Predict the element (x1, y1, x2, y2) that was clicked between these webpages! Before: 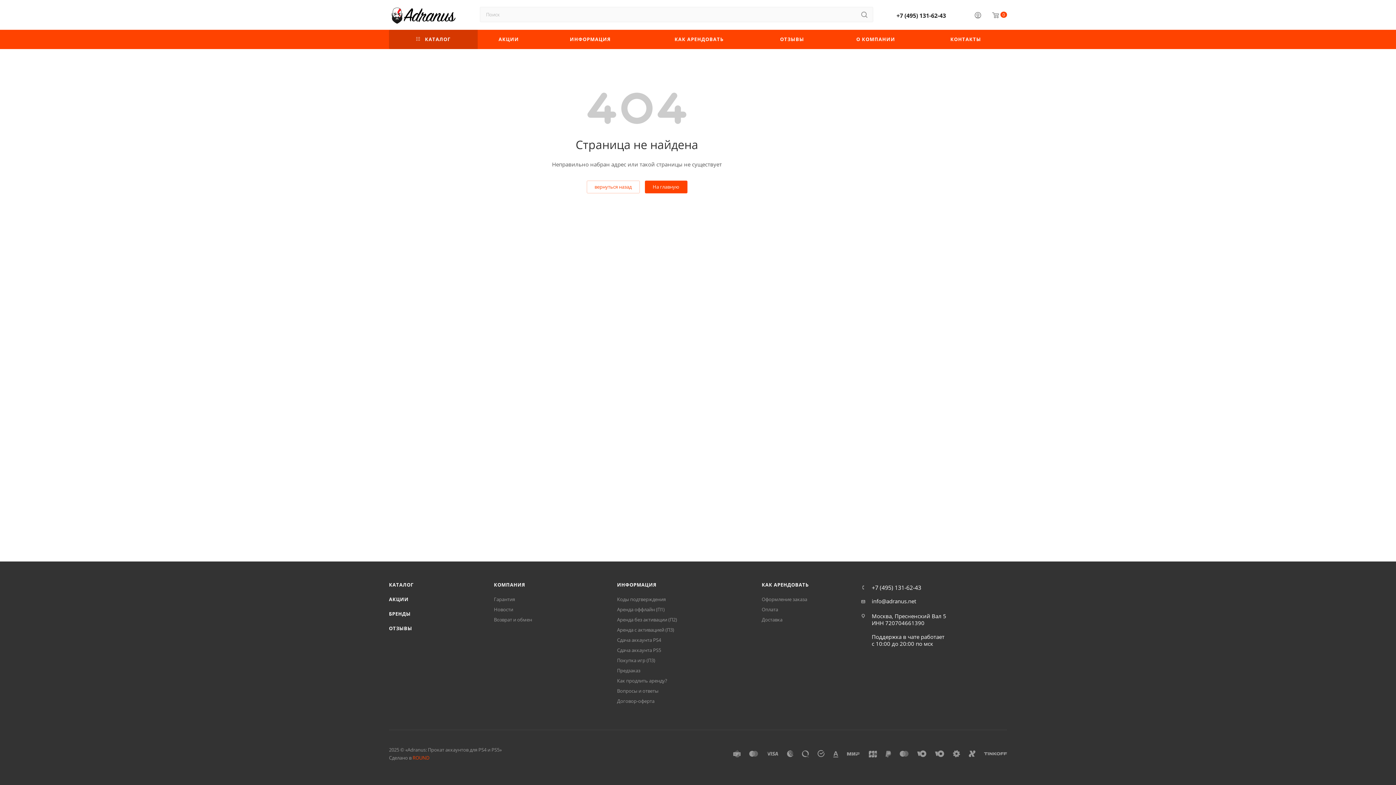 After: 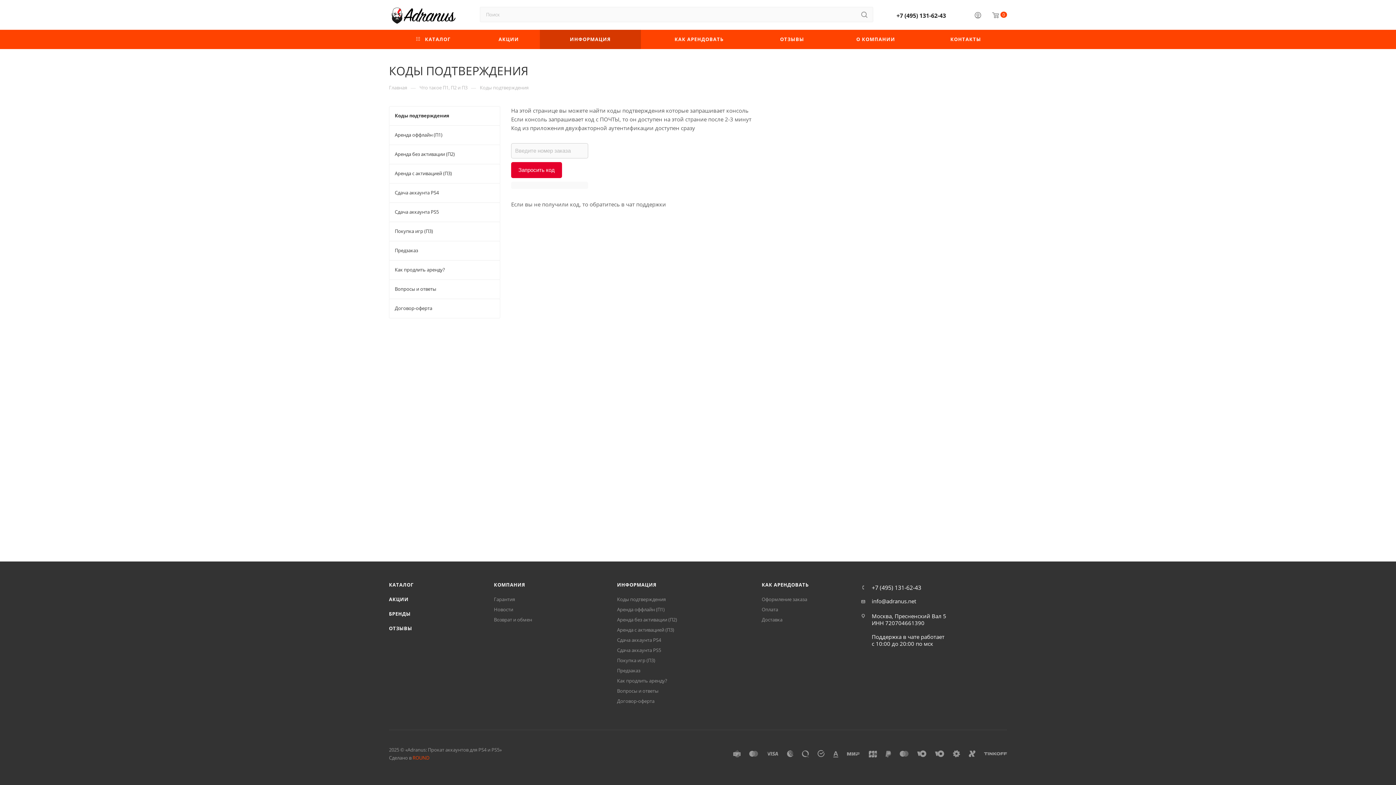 Action: label: Коды подтверждения bbox: (617, 596, 665, 602)